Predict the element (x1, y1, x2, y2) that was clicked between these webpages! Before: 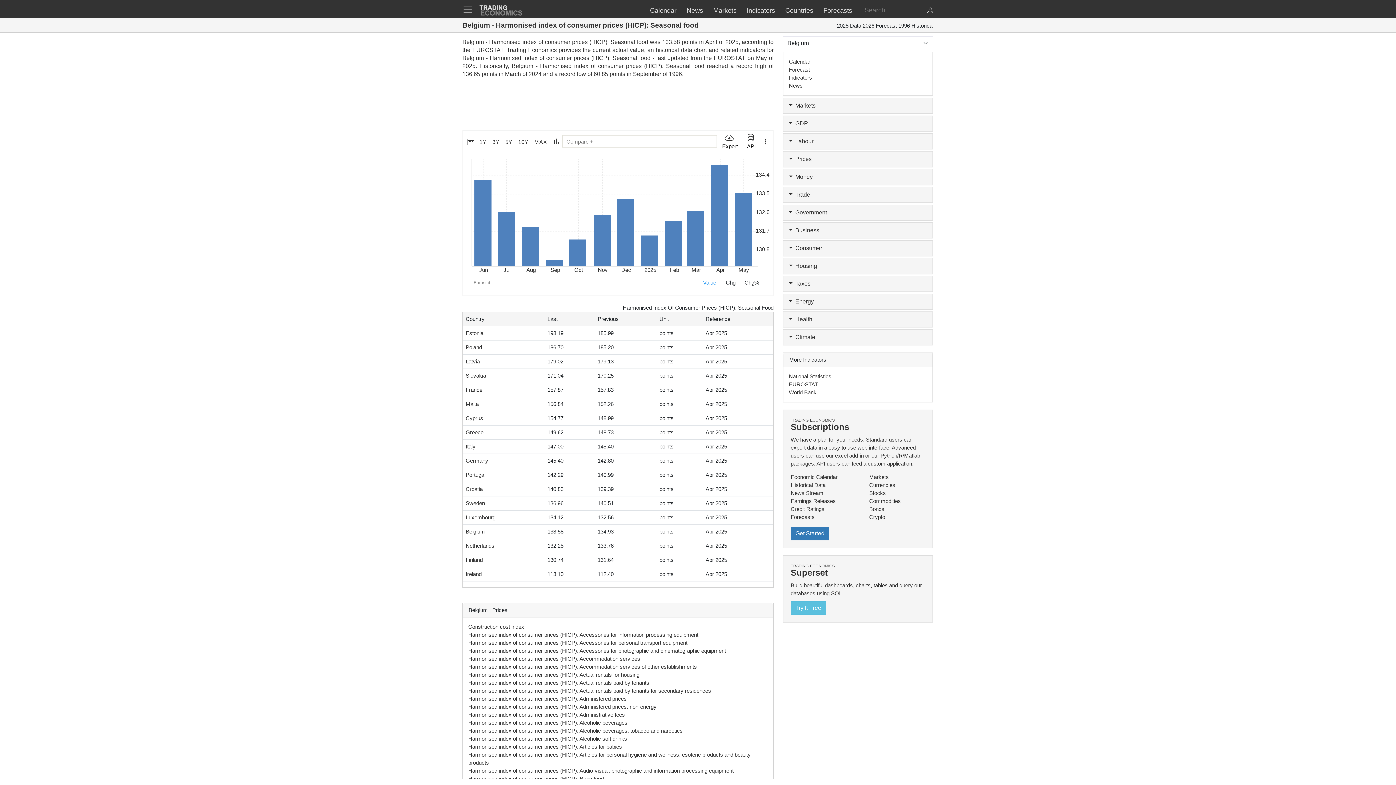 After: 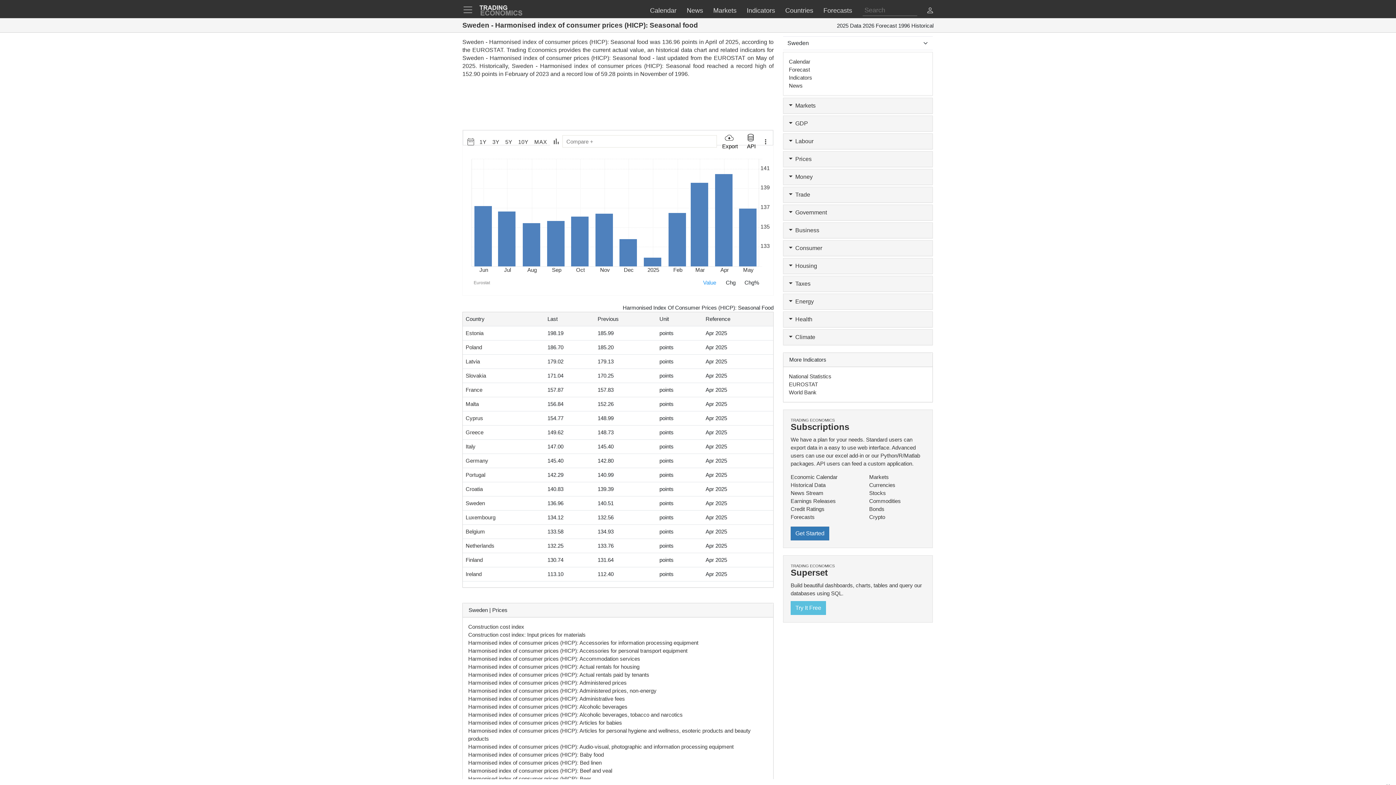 Action: bbox: (465, 500, 485, 506) label: Sweden